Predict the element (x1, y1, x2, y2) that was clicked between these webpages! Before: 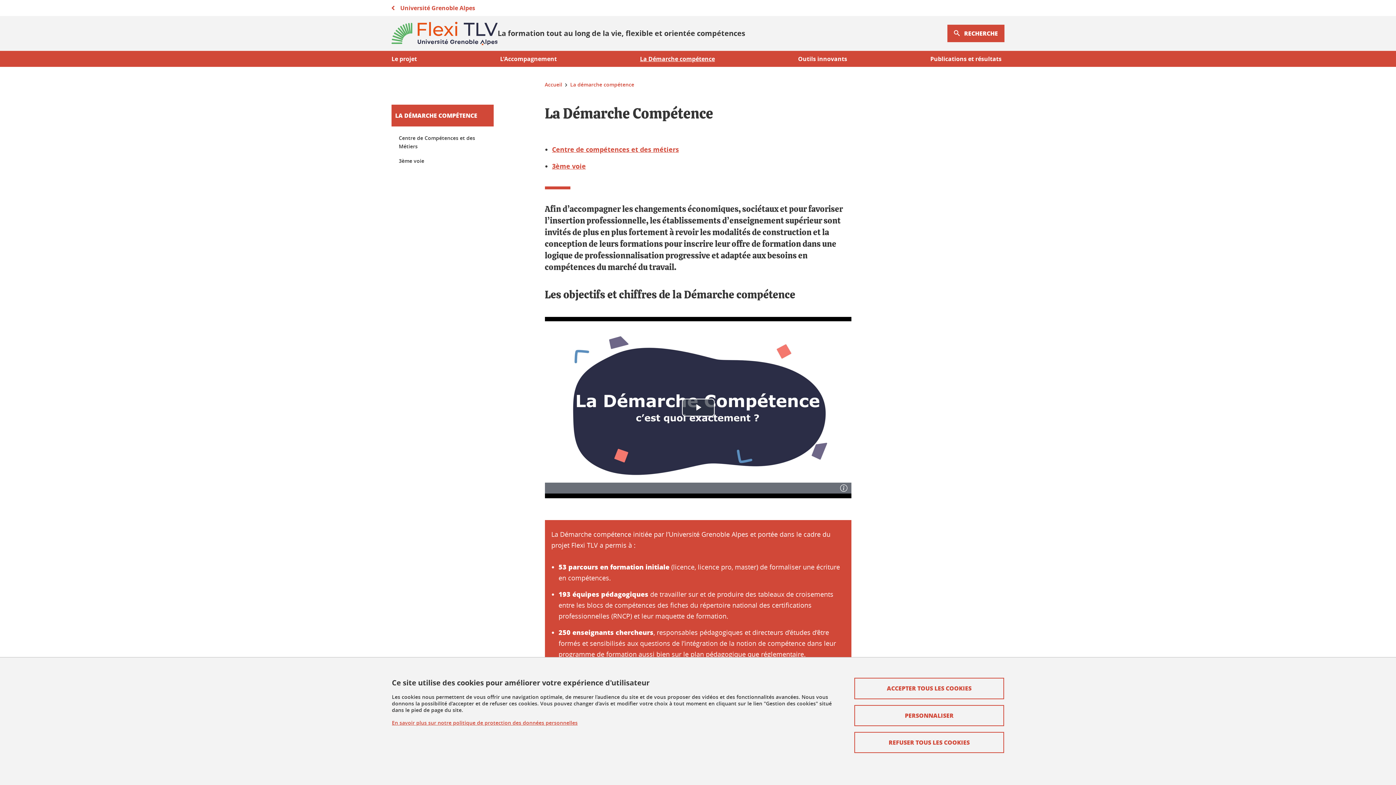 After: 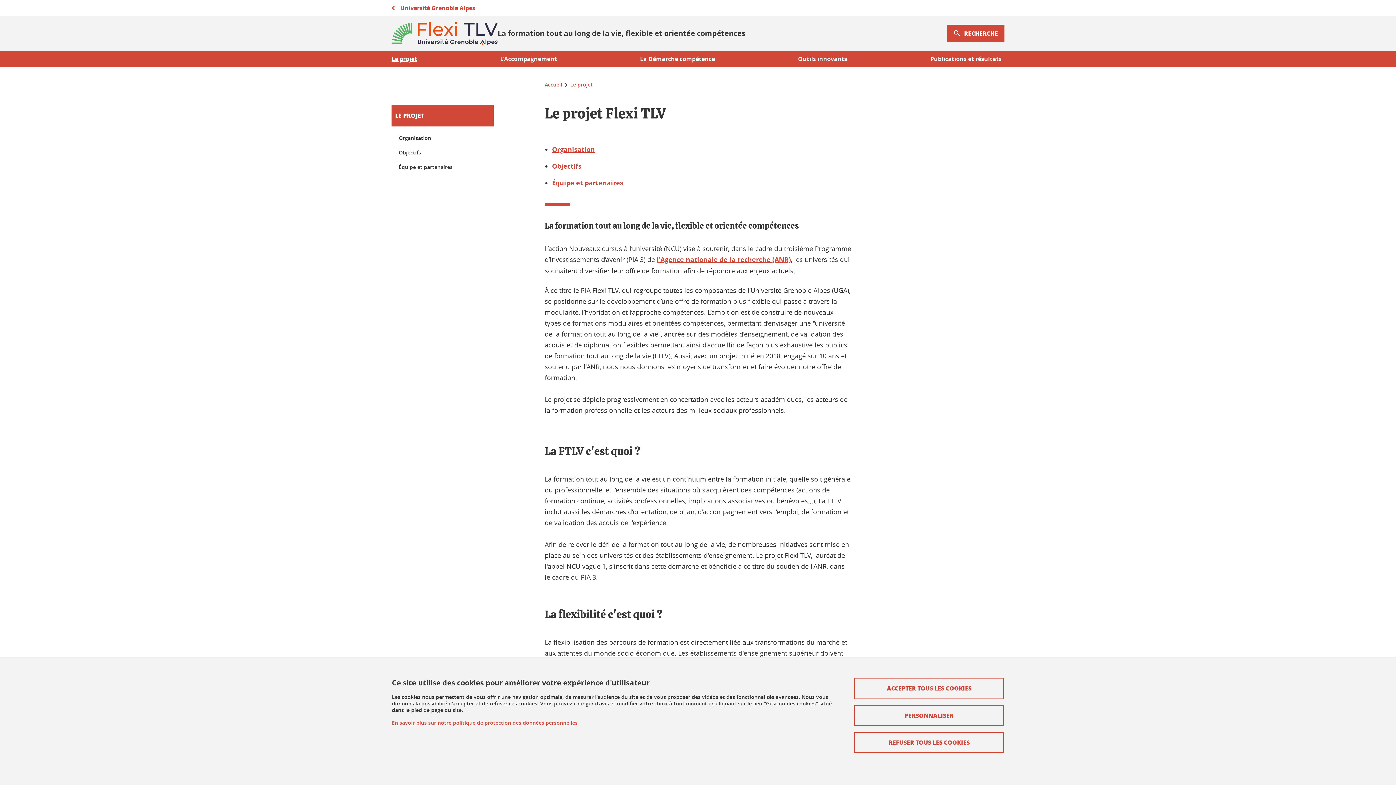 Action: label: Le projet bbox: (391, 54, 417, 62)